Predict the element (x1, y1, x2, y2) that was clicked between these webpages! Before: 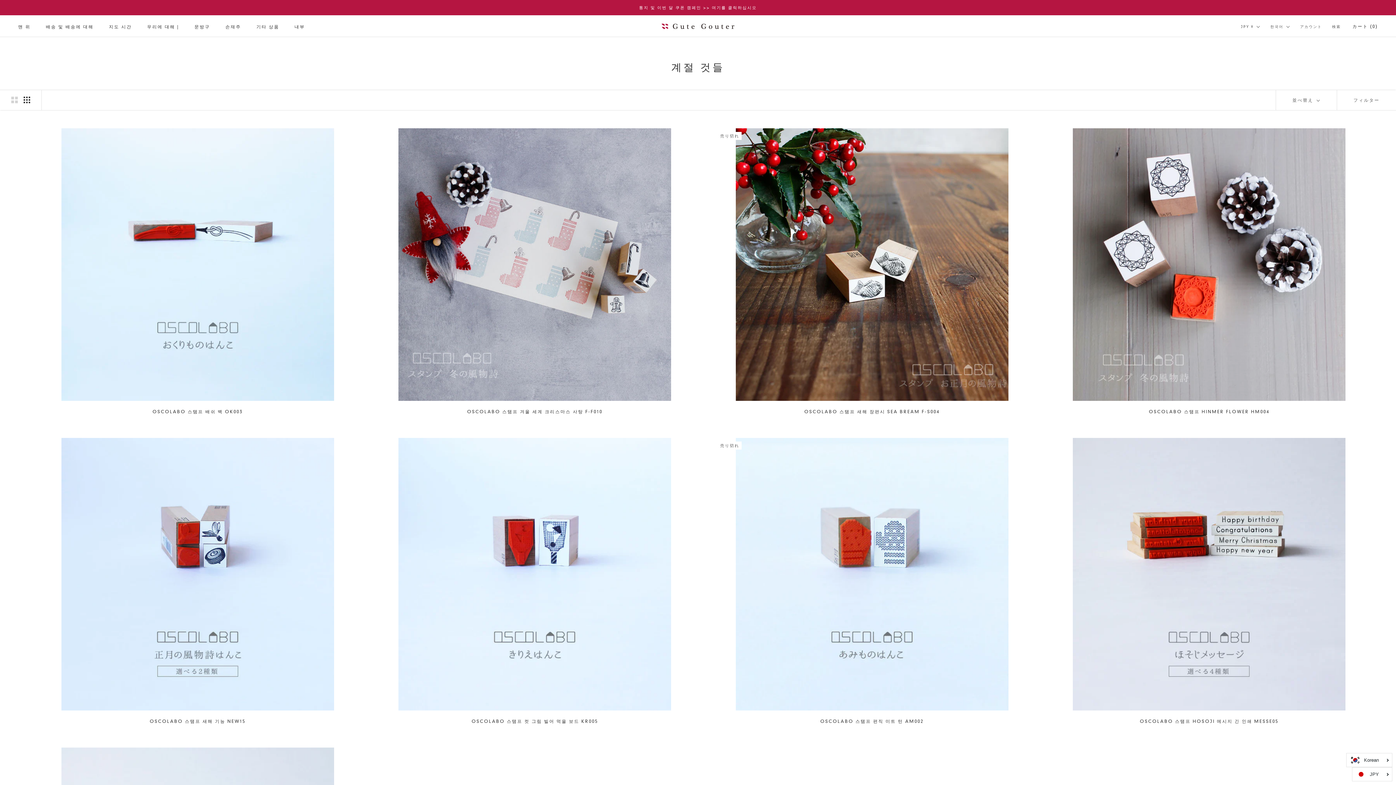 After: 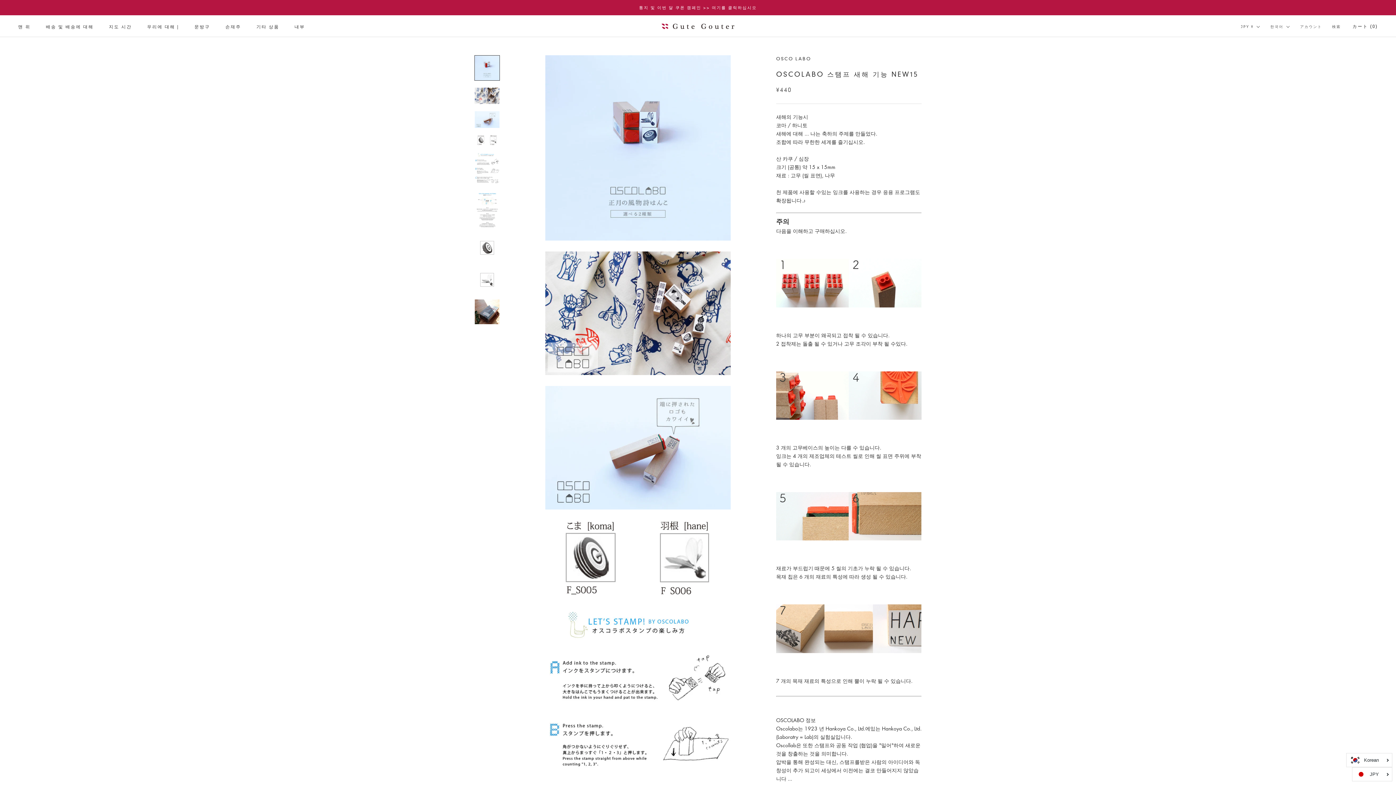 Action: label: OSCOLABO 스탬프 새해 기능 NEW15 bbox: (149, 718, 245, 724)